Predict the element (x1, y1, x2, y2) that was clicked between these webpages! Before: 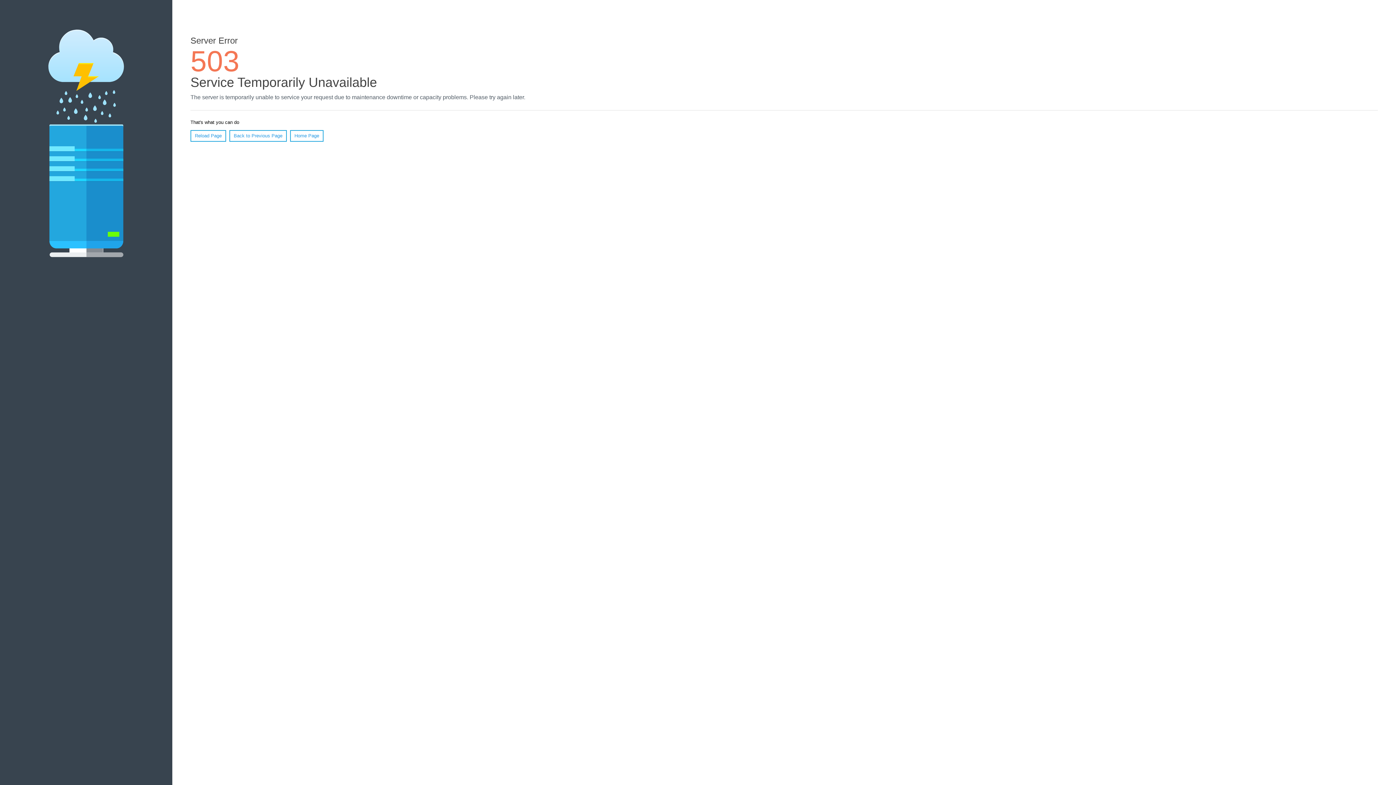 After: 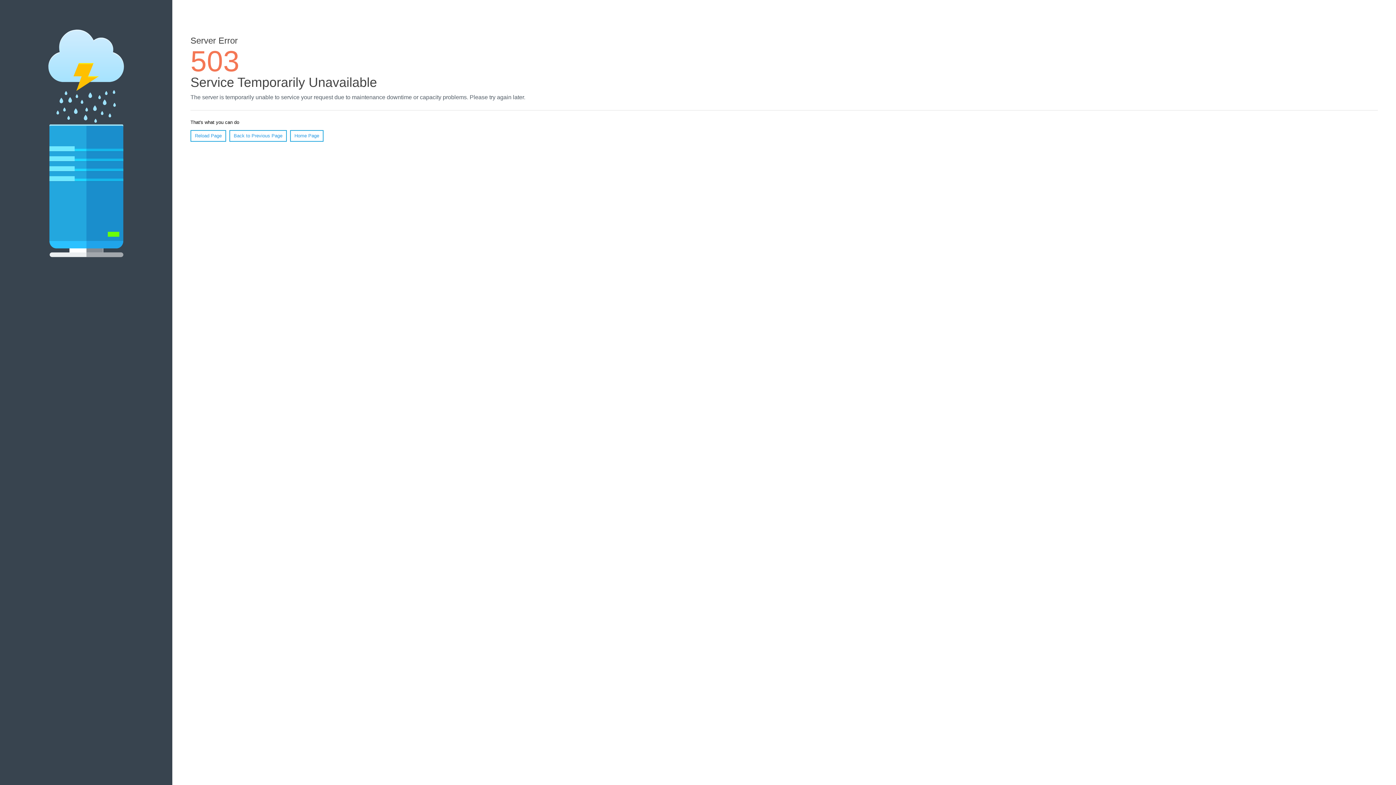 Action: bbox: (290, 130, 323, 141) label: Home Page